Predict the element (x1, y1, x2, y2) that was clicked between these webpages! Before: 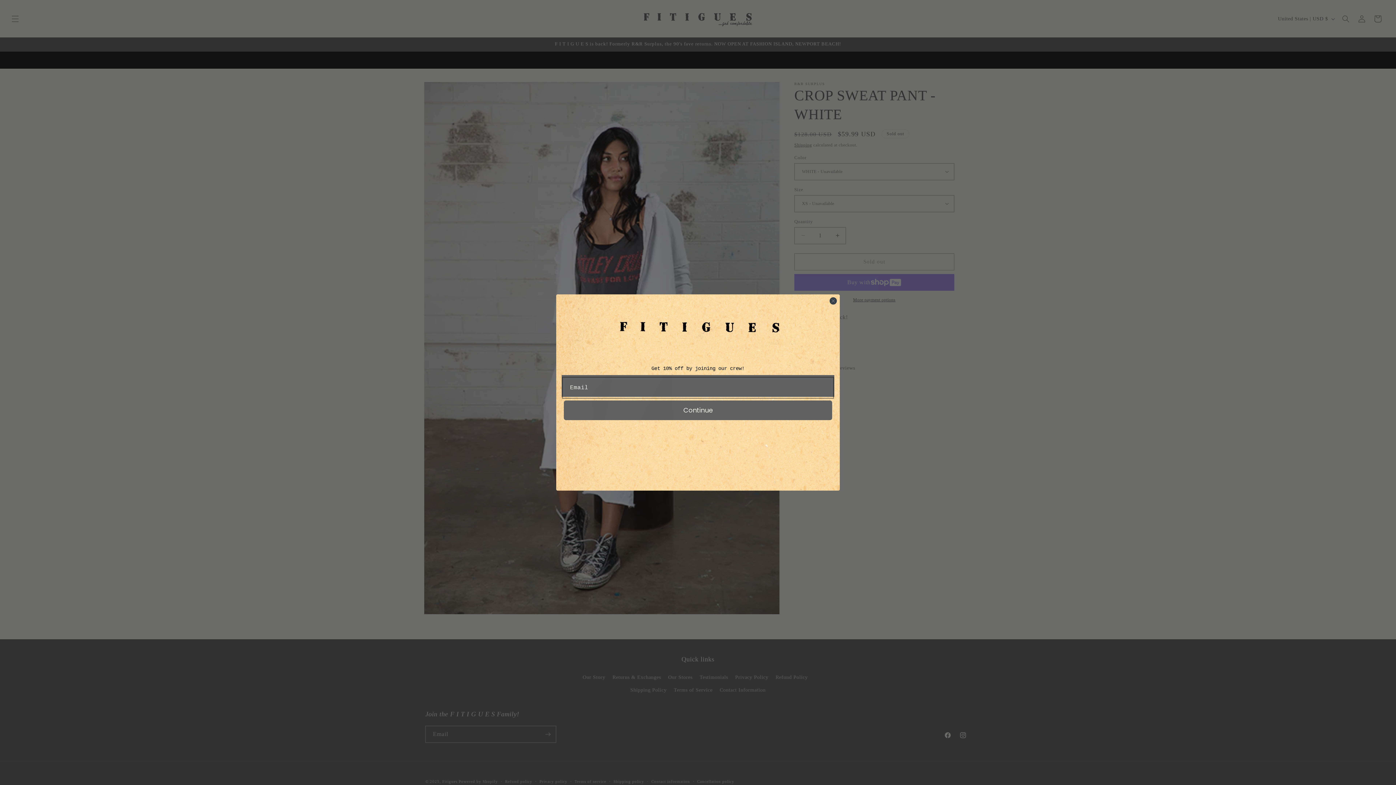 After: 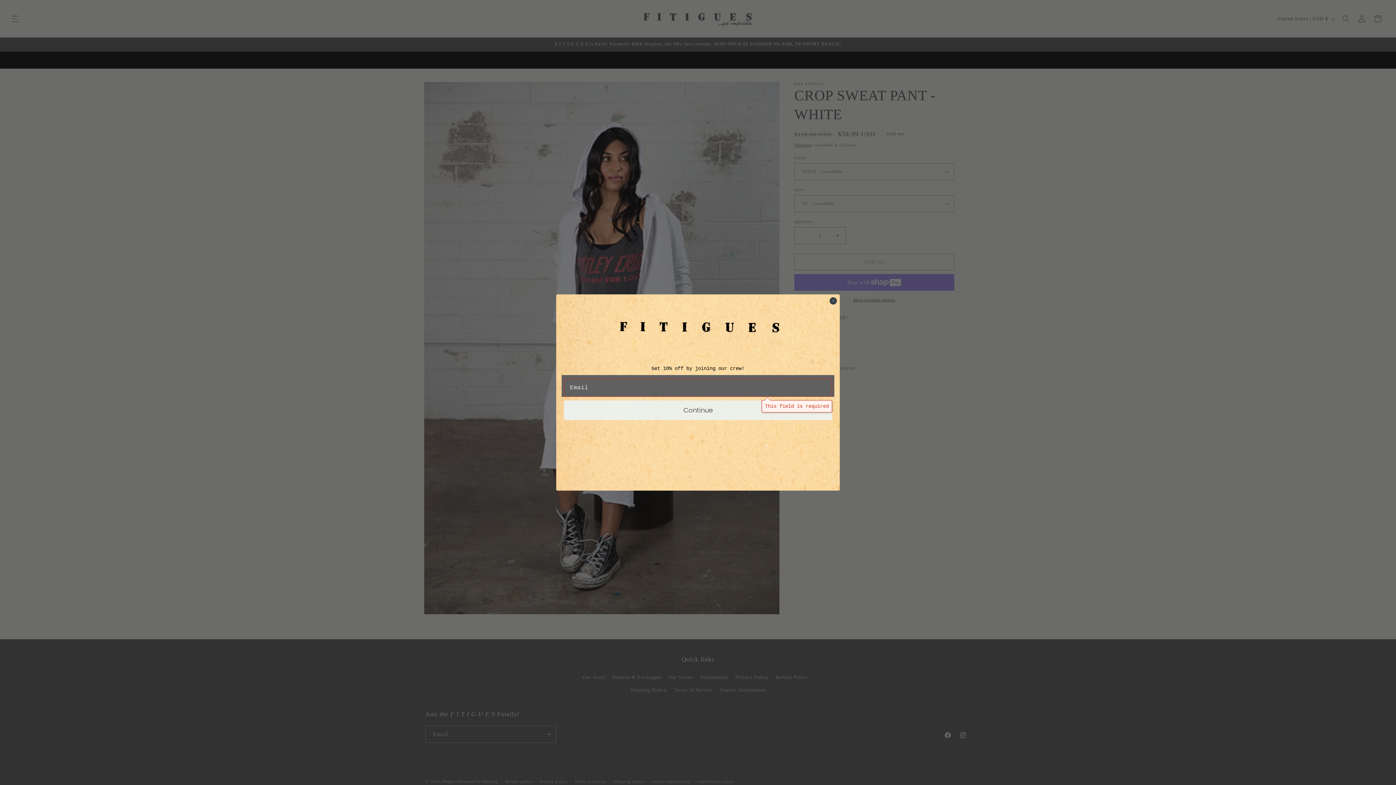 Action: label: Continue bbox: (564, 400, 832, 420)